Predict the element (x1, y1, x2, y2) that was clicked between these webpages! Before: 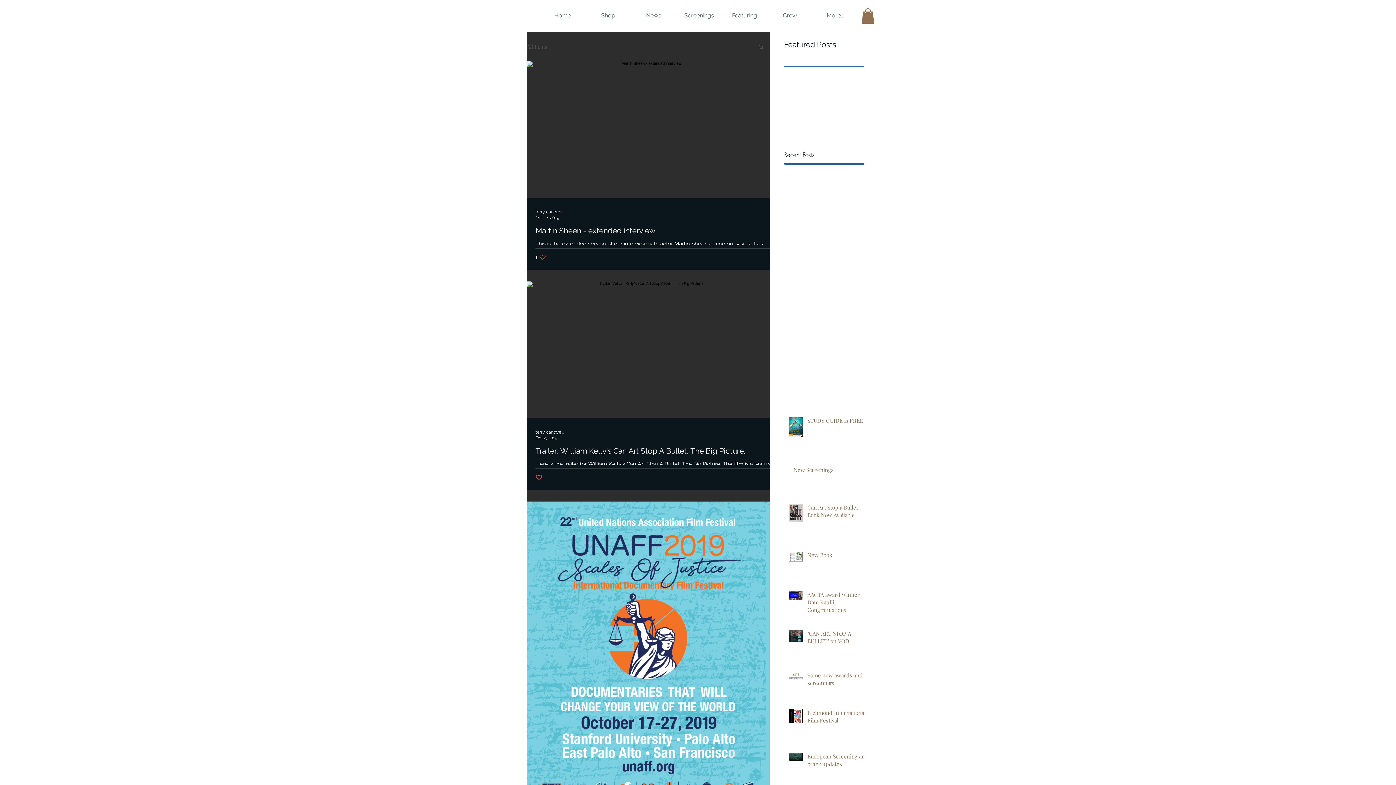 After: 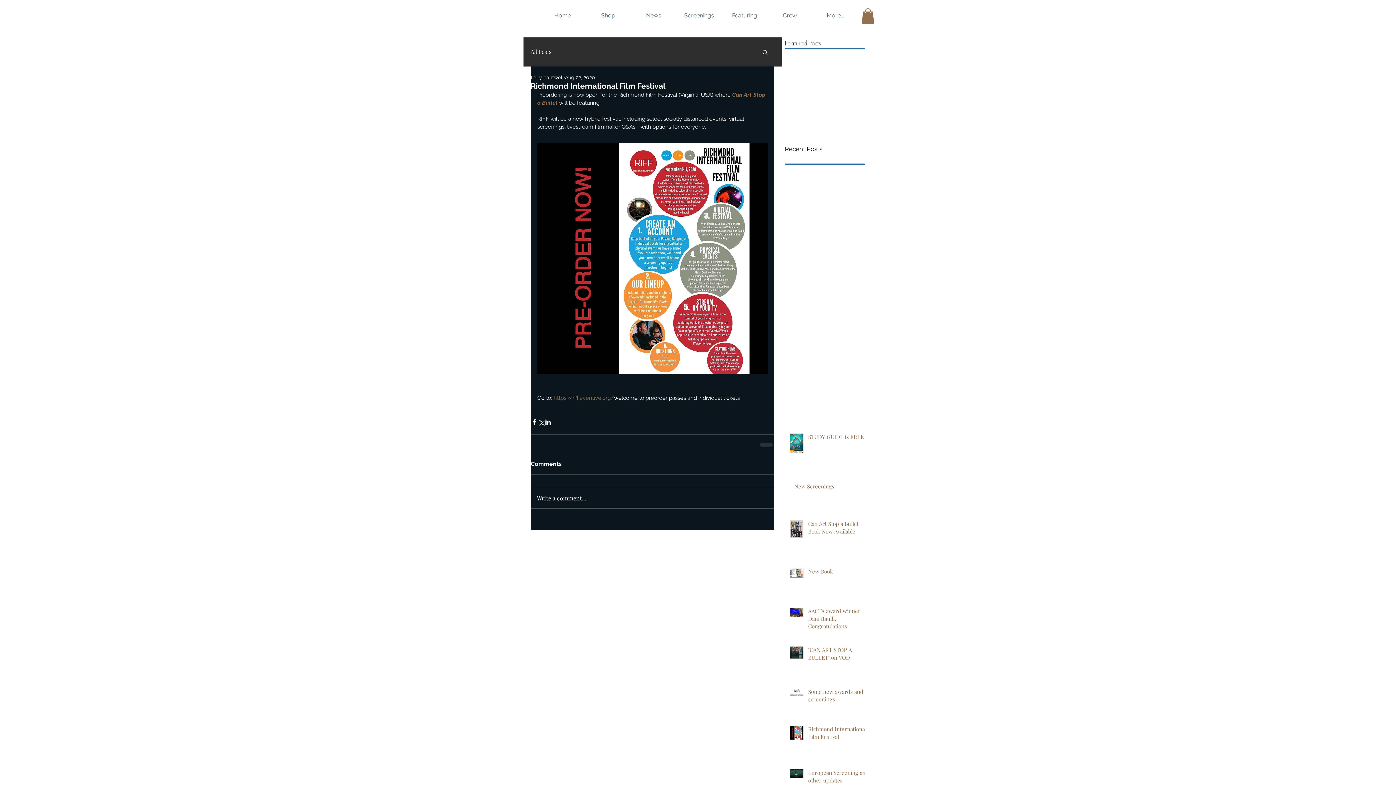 Action: label: Richmond International Film Festival bbox: (807, 709, 868, 727)